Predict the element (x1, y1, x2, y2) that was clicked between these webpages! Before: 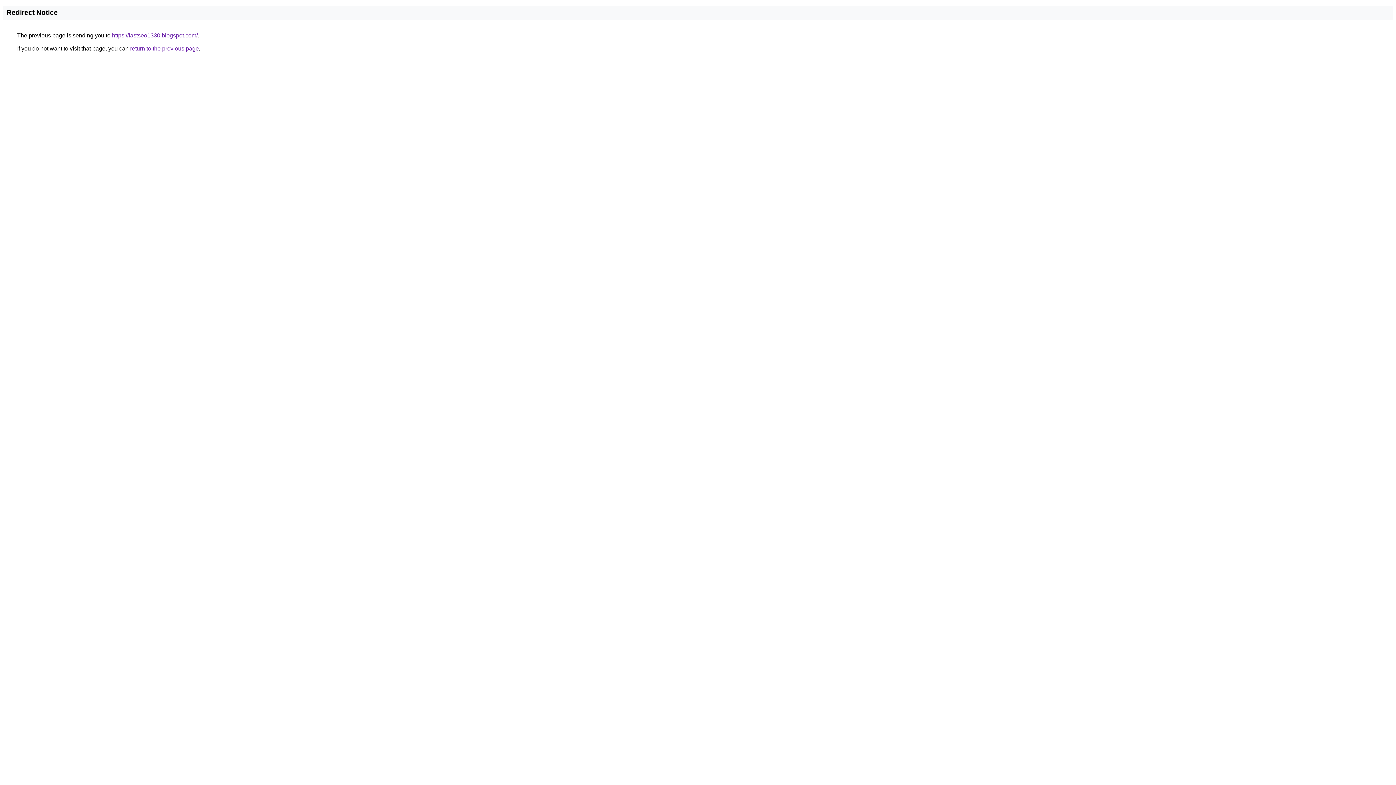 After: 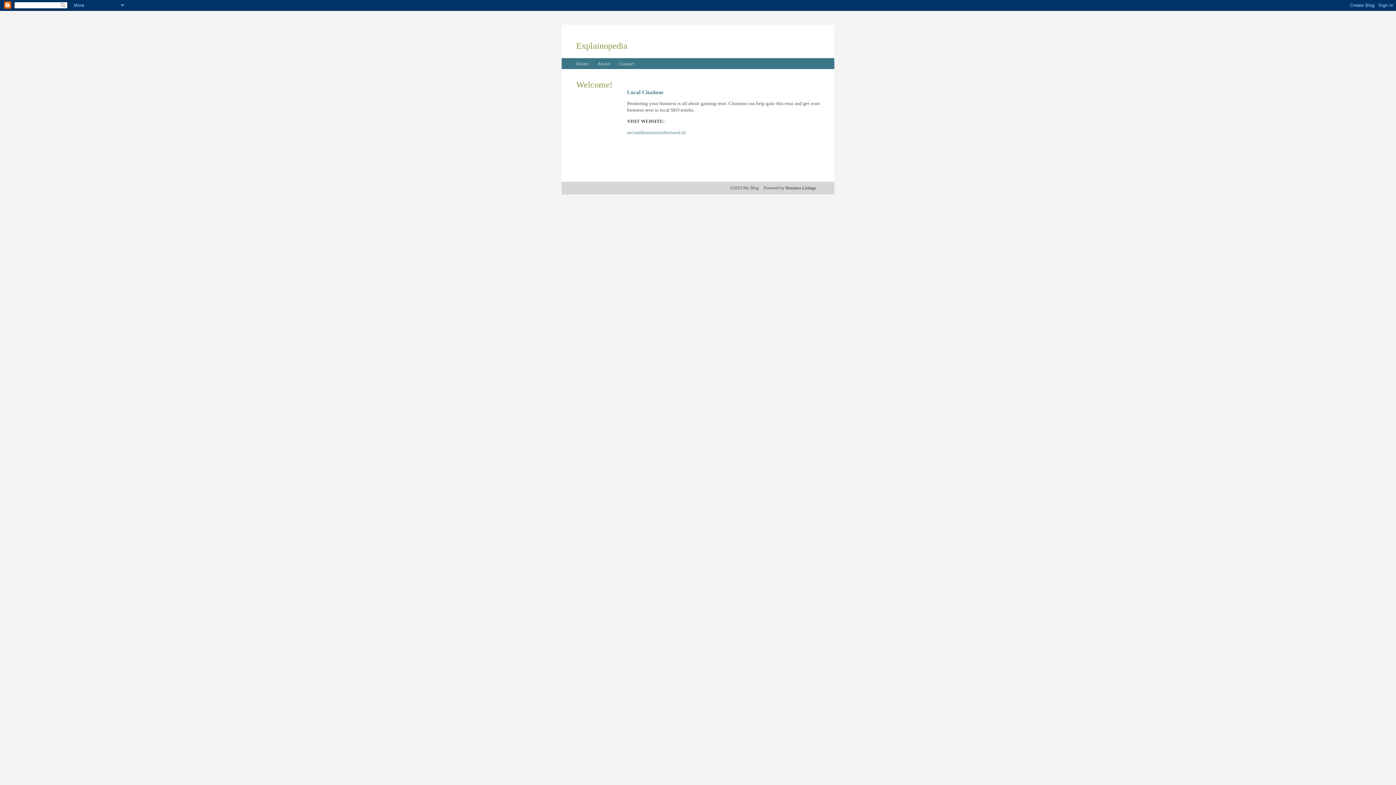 Action: label: https://fastseo1330.blogspot.com/ bbox: (112, 32, 197, 38)